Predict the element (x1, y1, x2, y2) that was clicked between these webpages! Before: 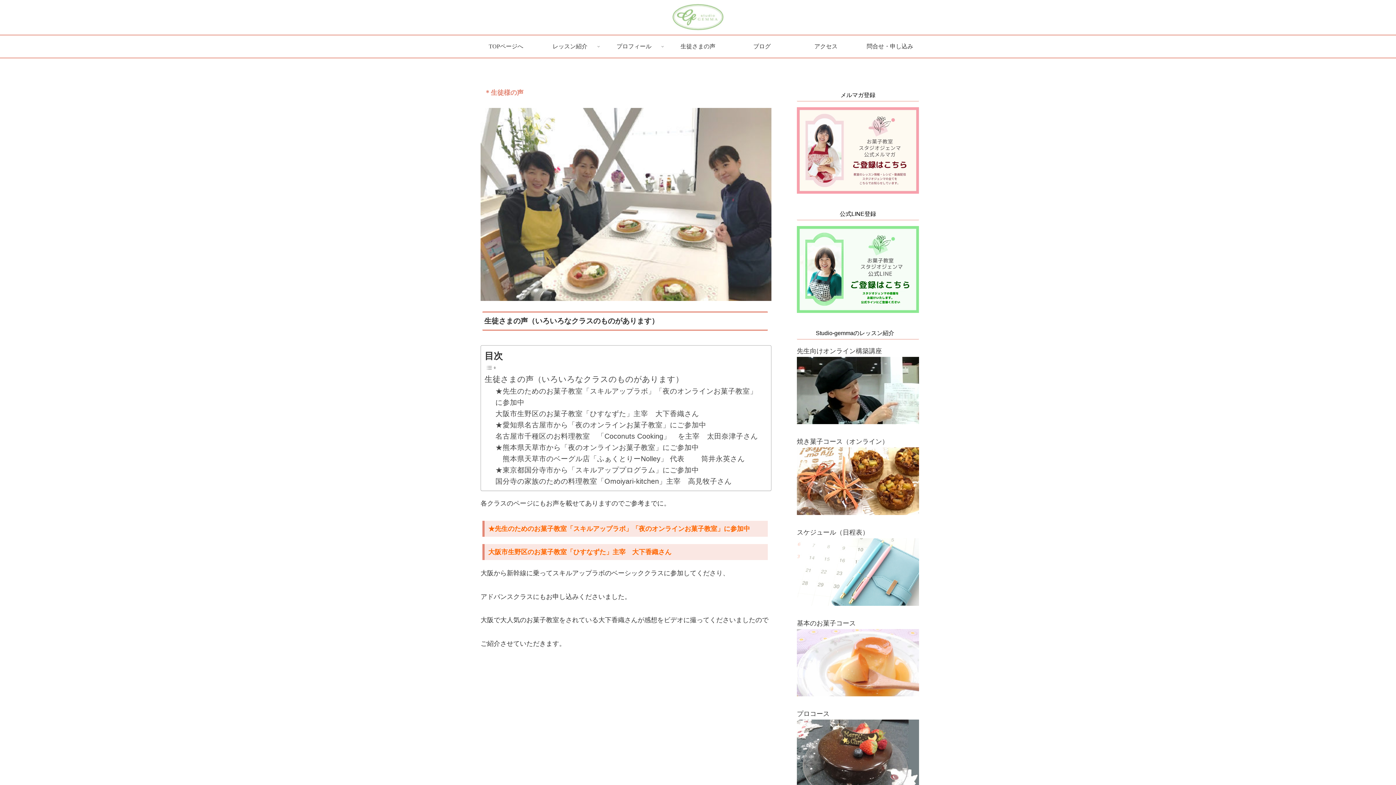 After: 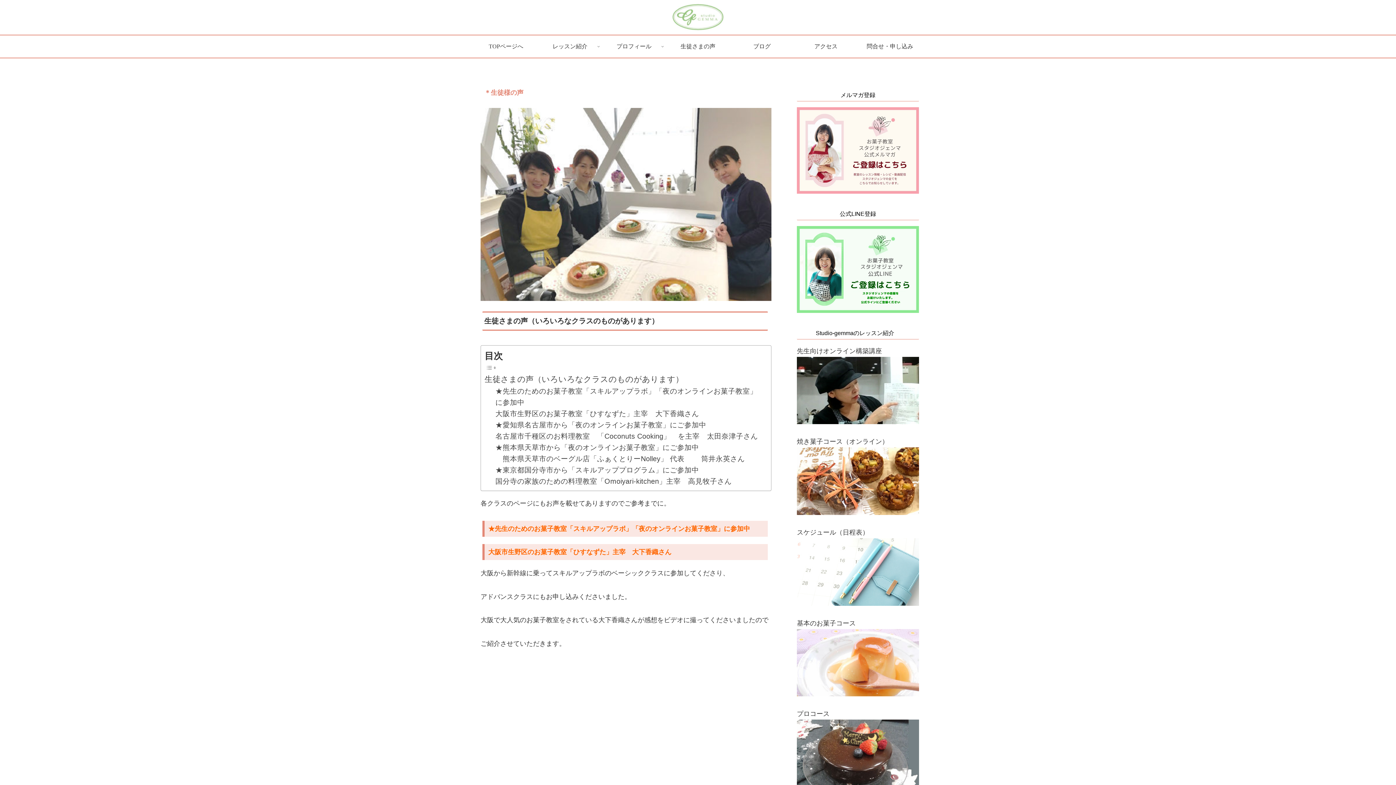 Action: bbox: (797, 629, 919, 696)